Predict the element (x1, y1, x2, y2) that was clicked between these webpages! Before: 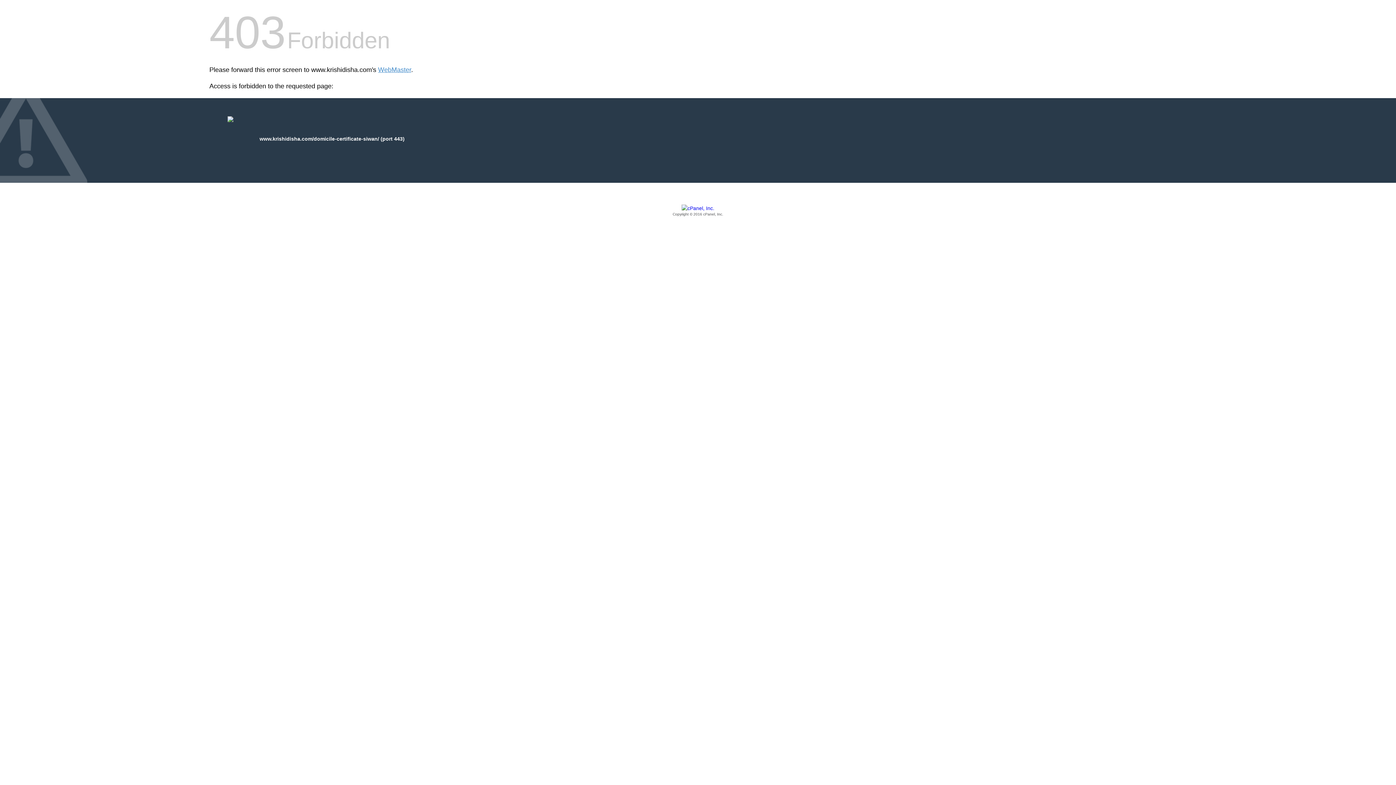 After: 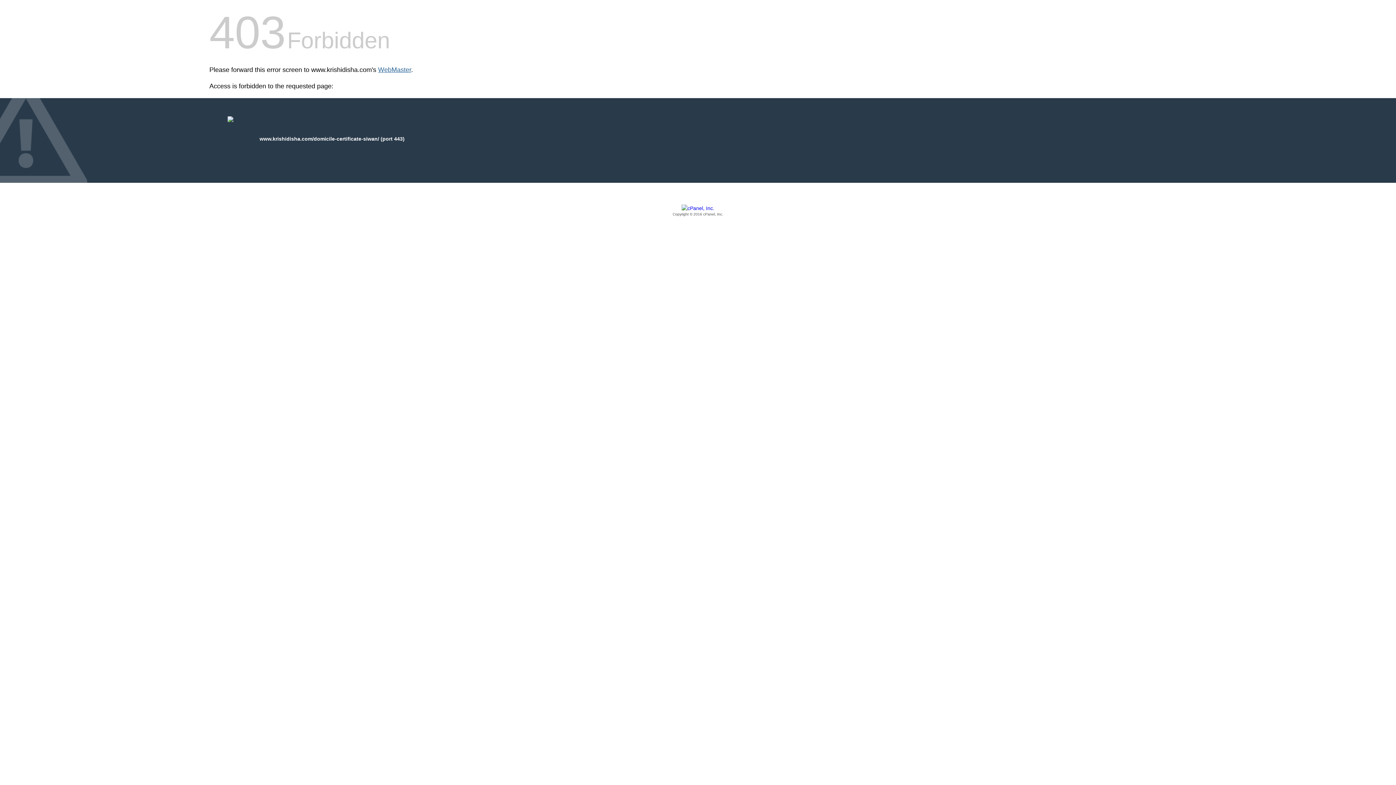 Action: bbox: (378, 66, 411, 73) label: WebMaster